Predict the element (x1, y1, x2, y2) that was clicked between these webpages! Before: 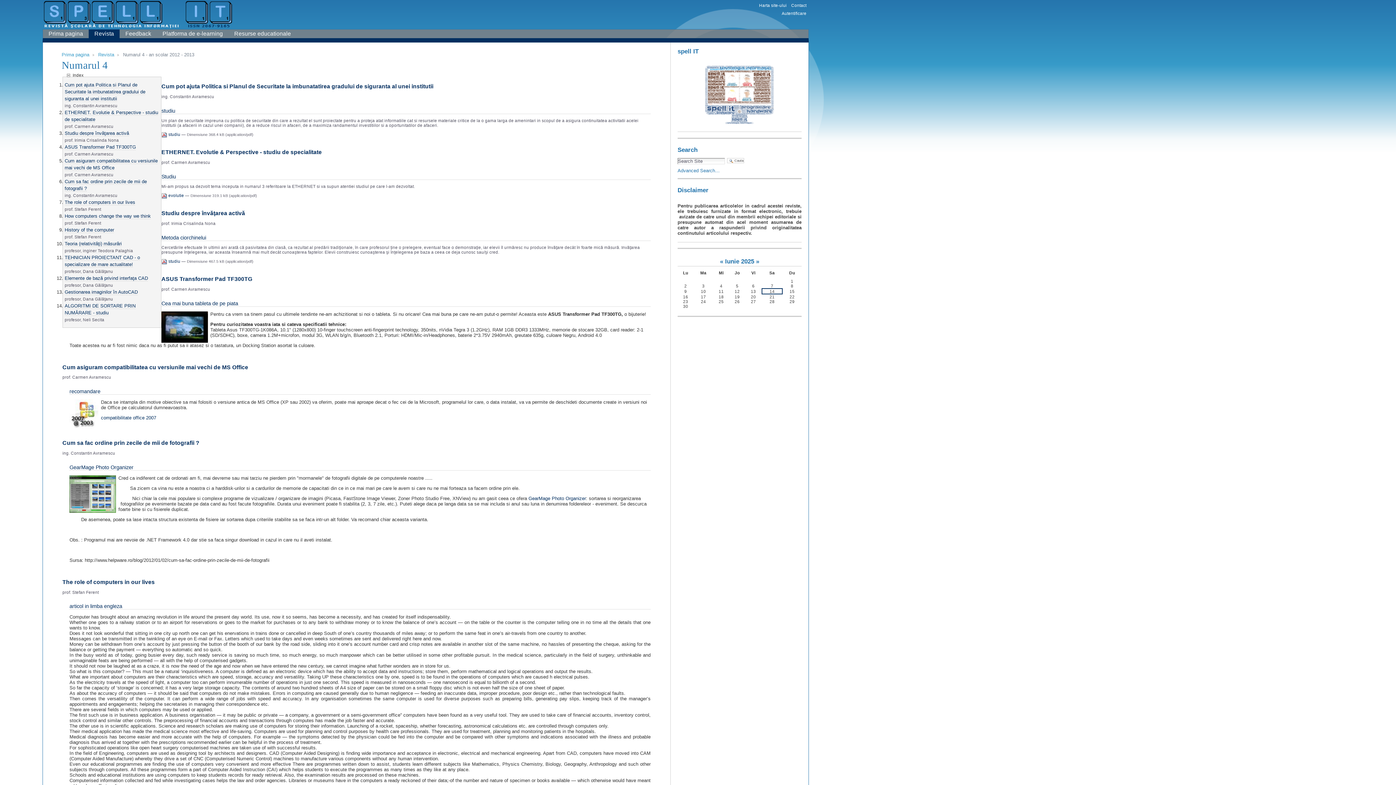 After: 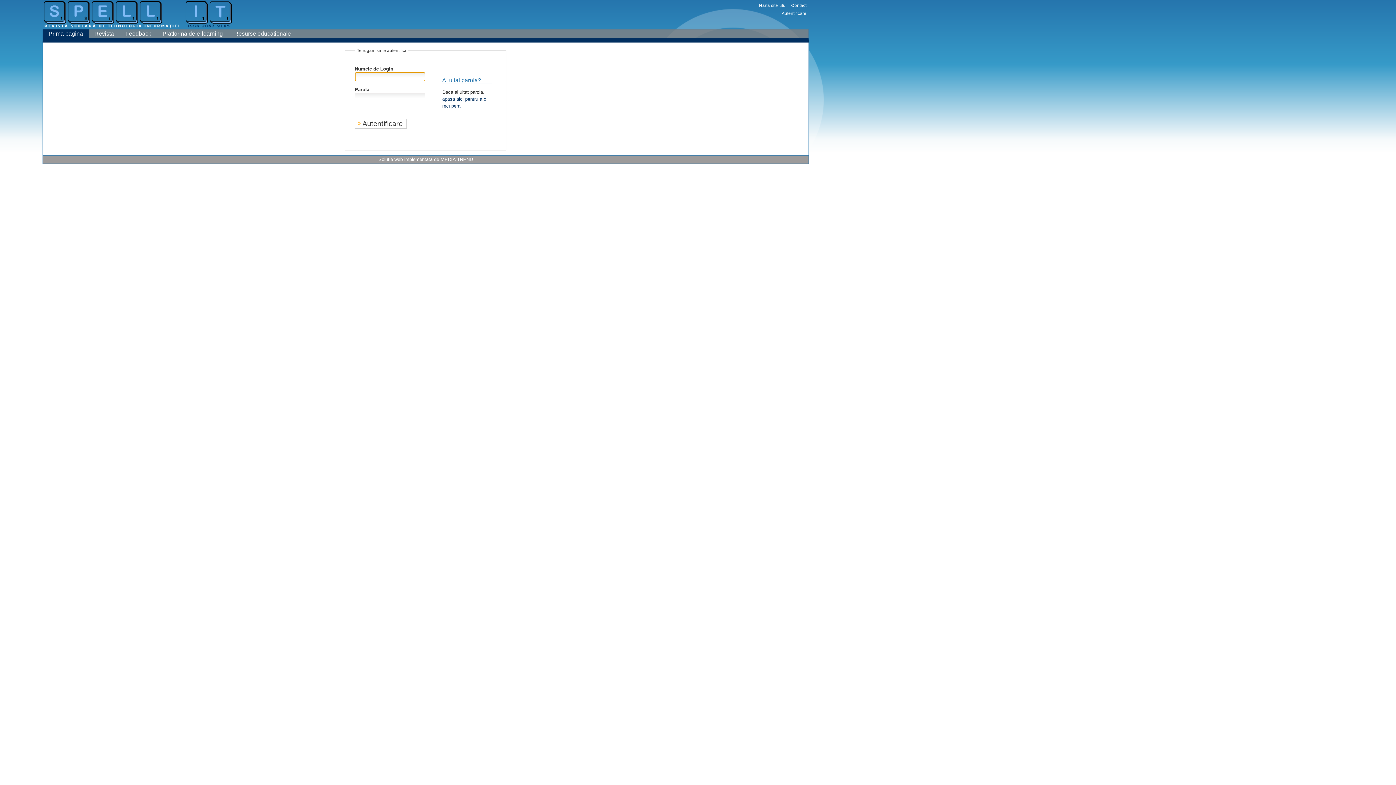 Action: label: Autentificare bbox: (781, 10, 806, 15)